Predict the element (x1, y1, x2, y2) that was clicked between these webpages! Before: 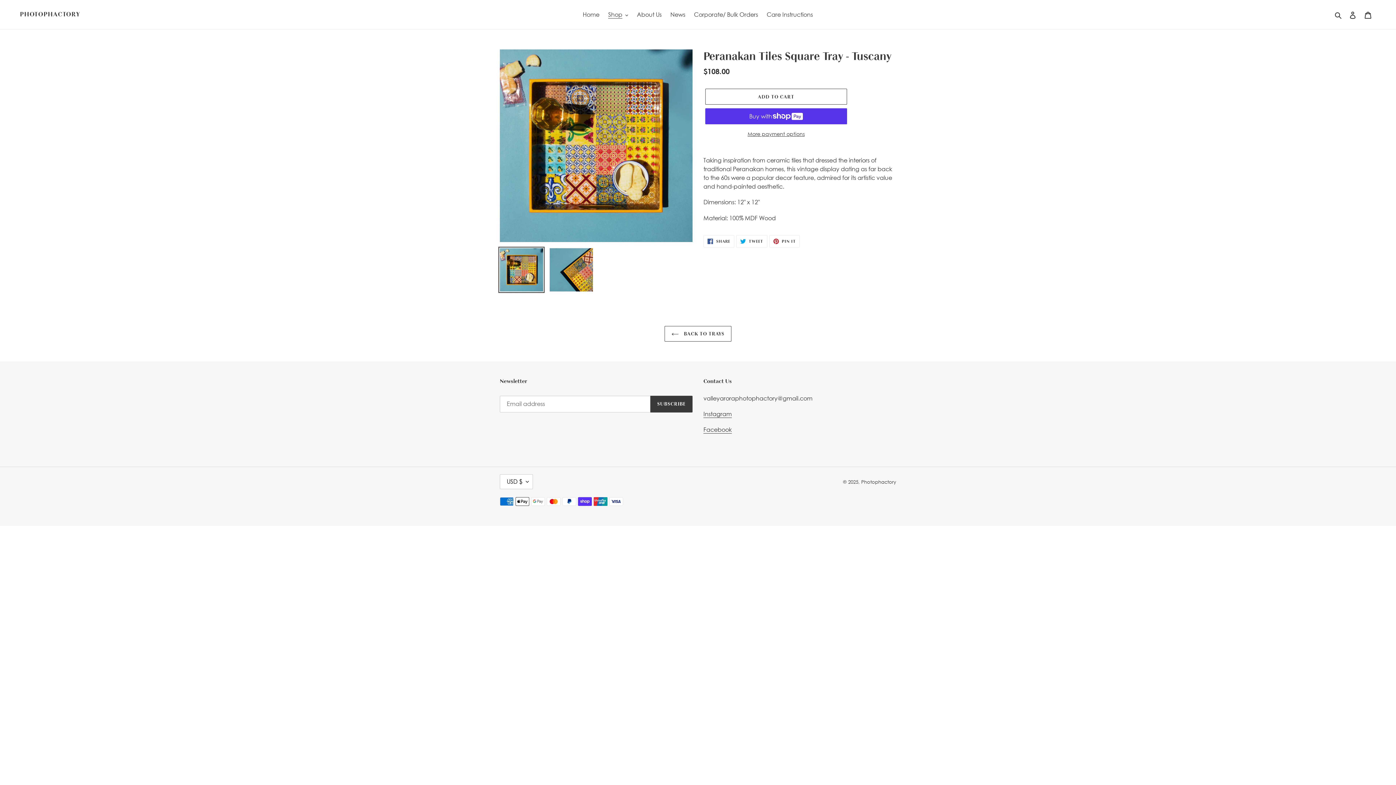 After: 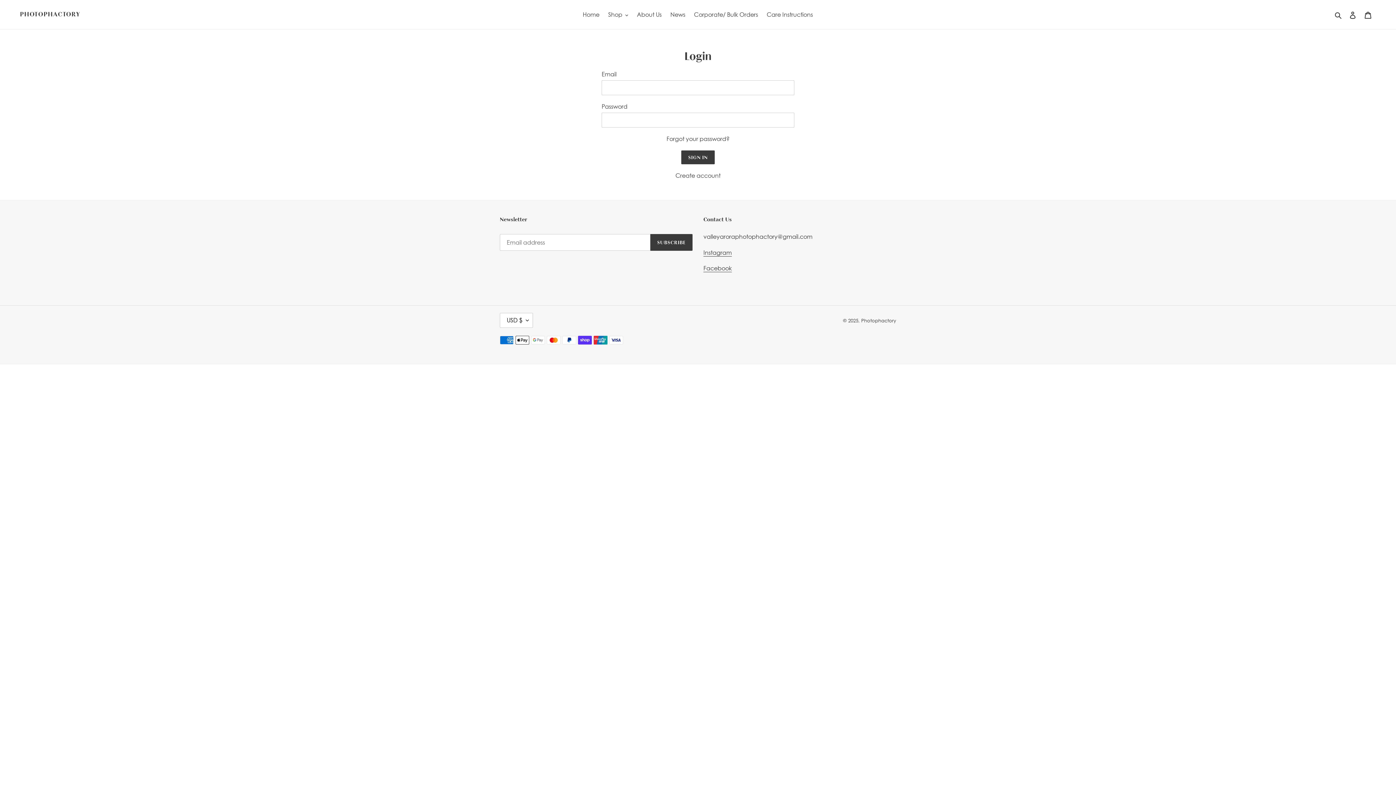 Action: label: Log in bbox: (1345, 6, 1360, 22)